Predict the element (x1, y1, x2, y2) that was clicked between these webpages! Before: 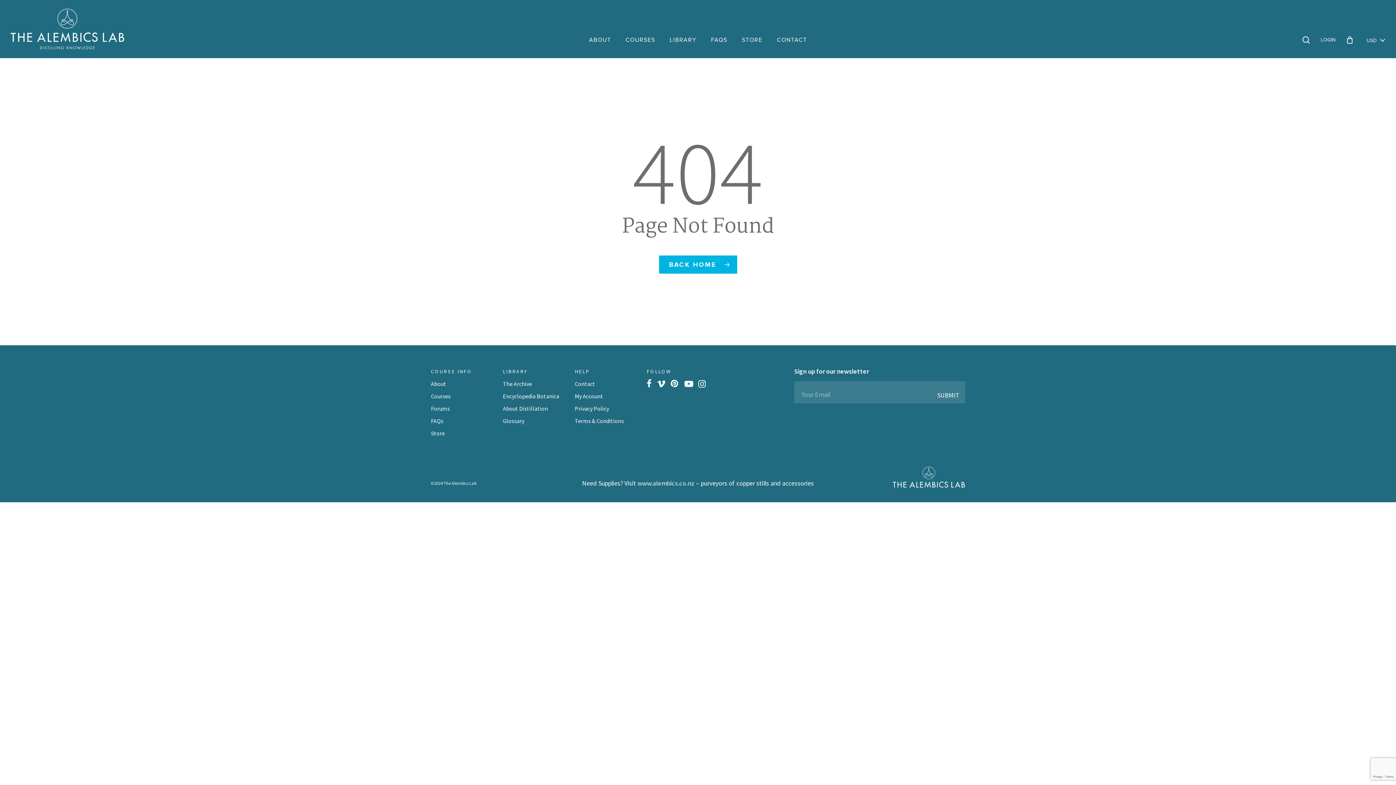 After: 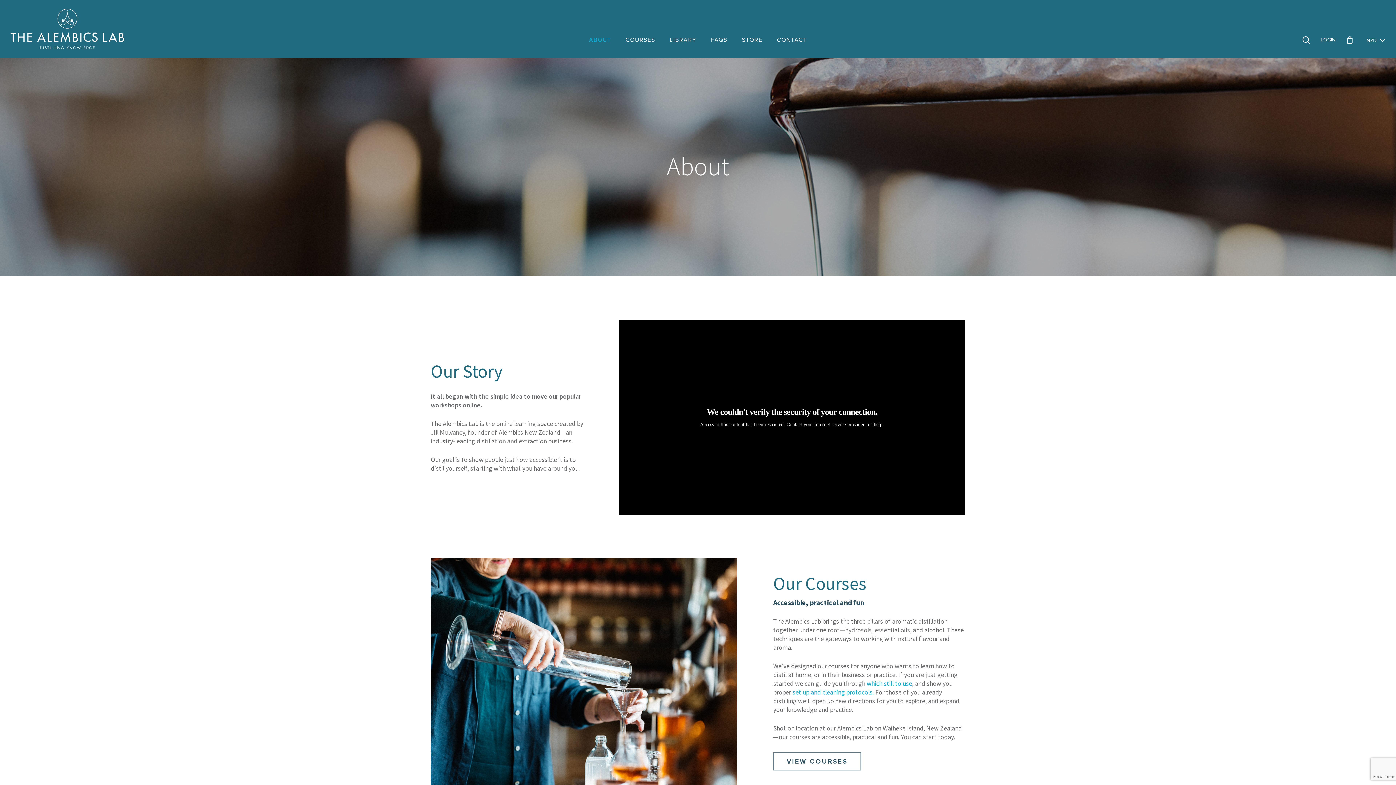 Action: label: About bbox: (431, 380, 446, 387)